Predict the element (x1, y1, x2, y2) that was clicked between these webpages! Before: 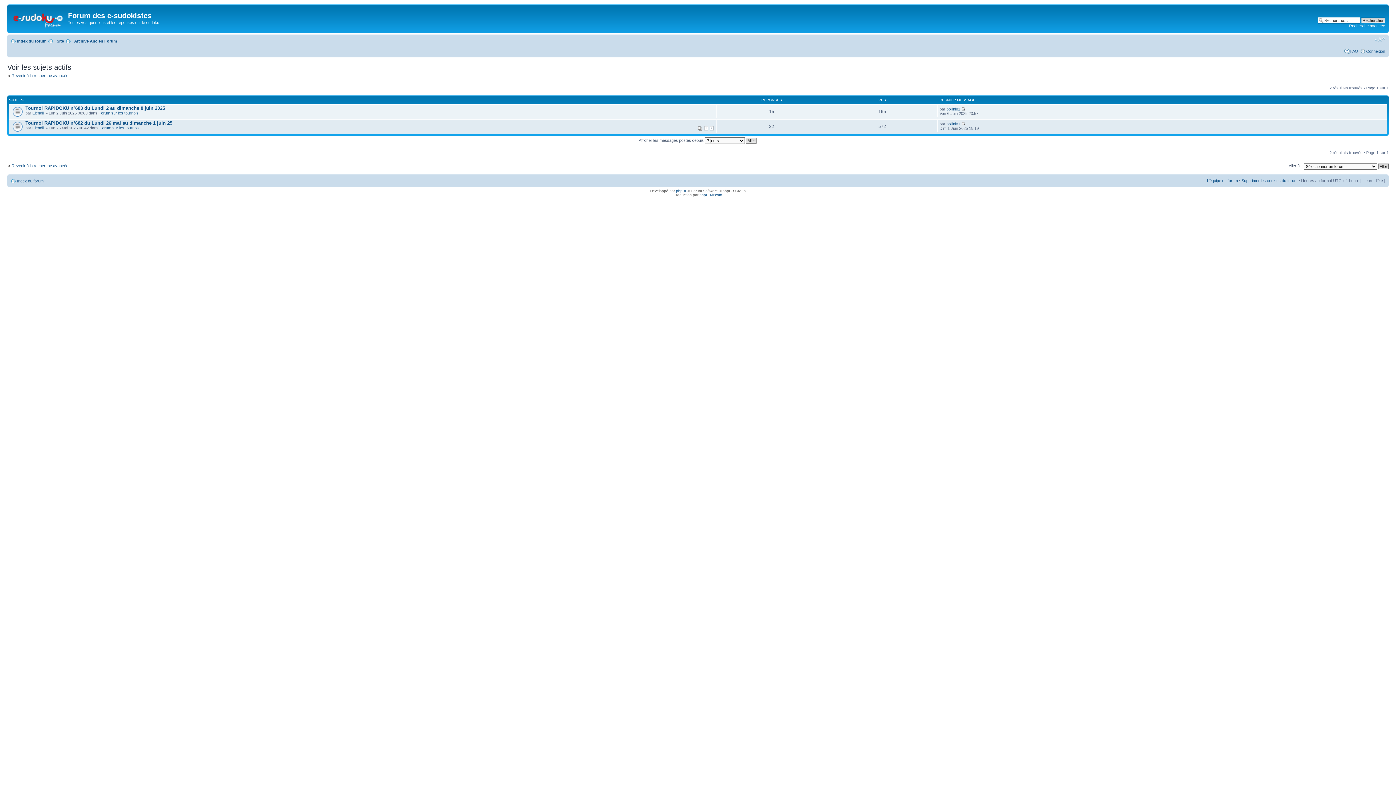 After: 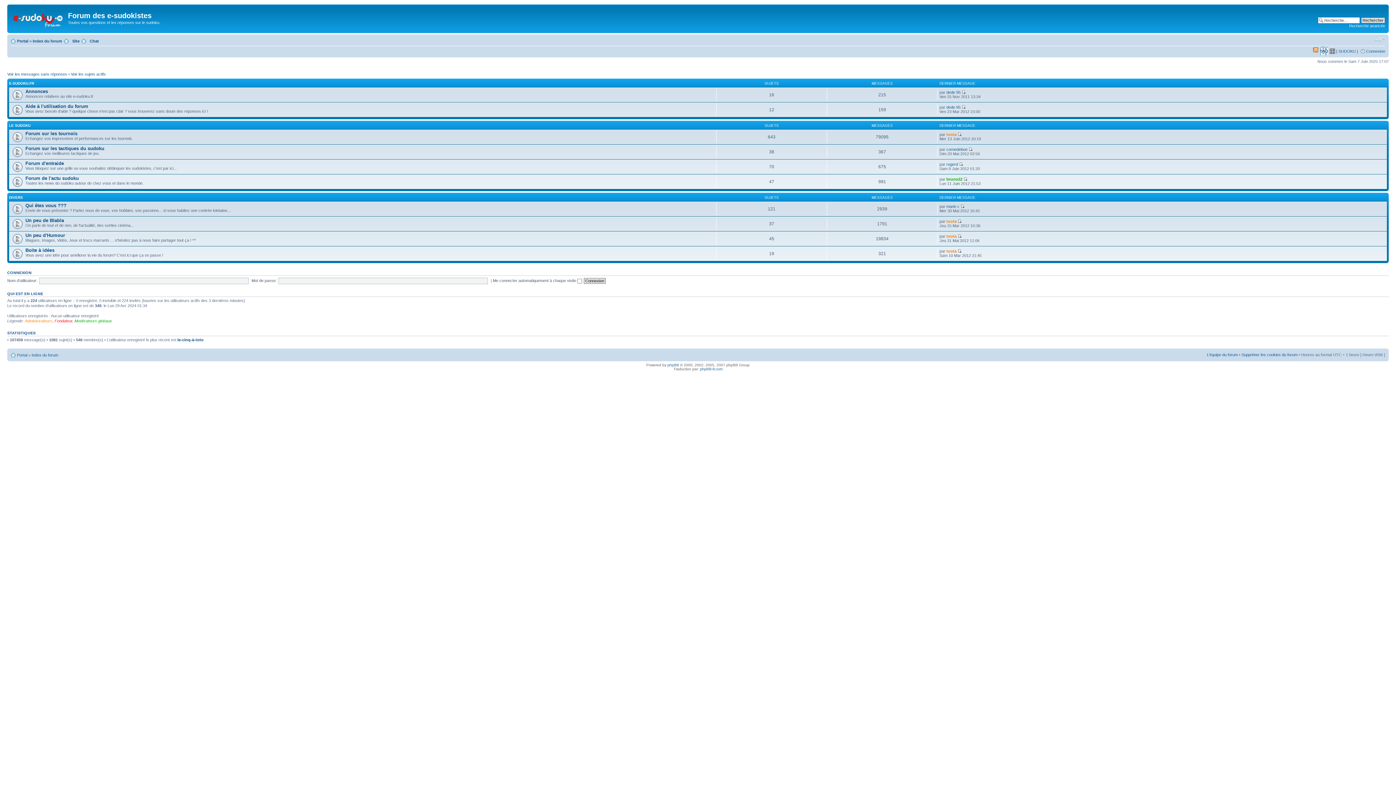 Action: bbox: (74, 38, 117, 43) label: Archive Ancien Forum